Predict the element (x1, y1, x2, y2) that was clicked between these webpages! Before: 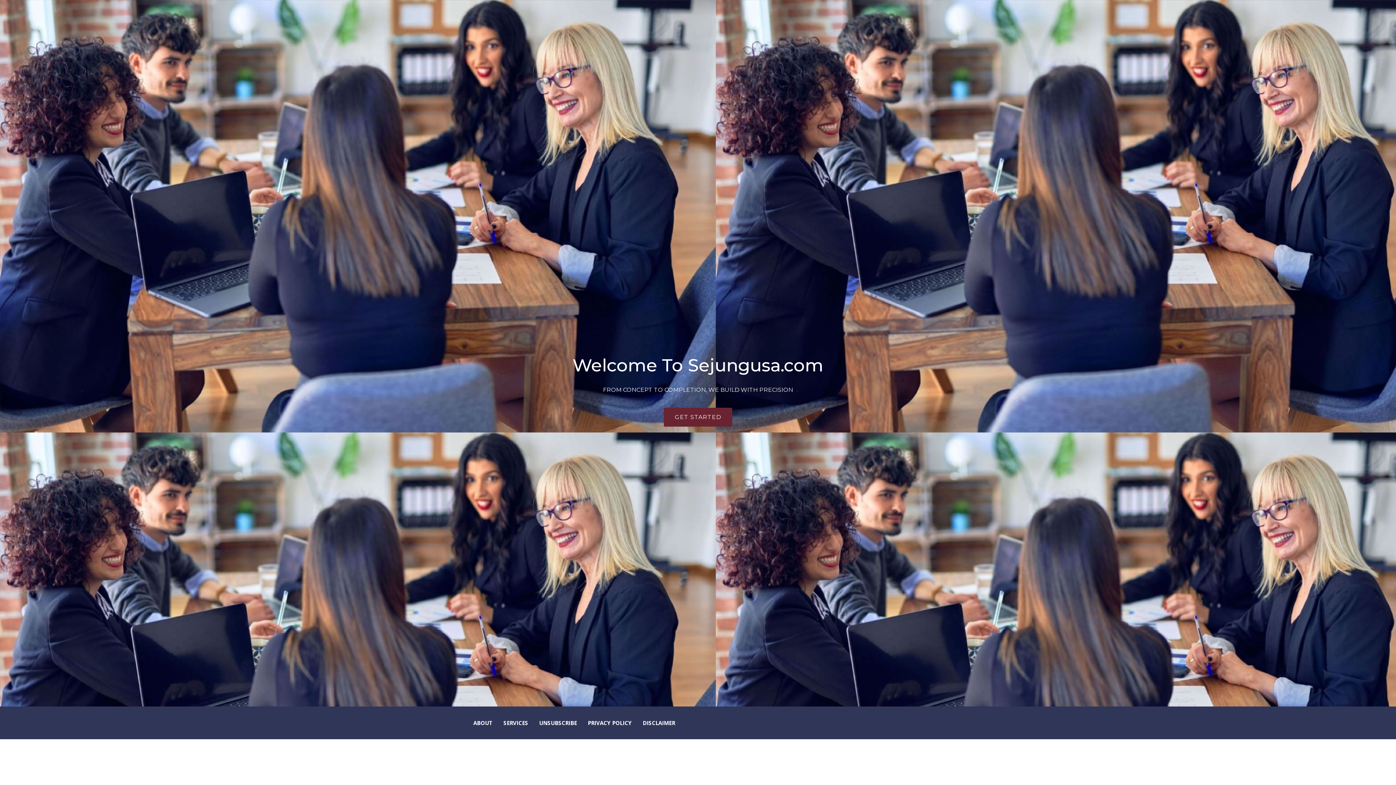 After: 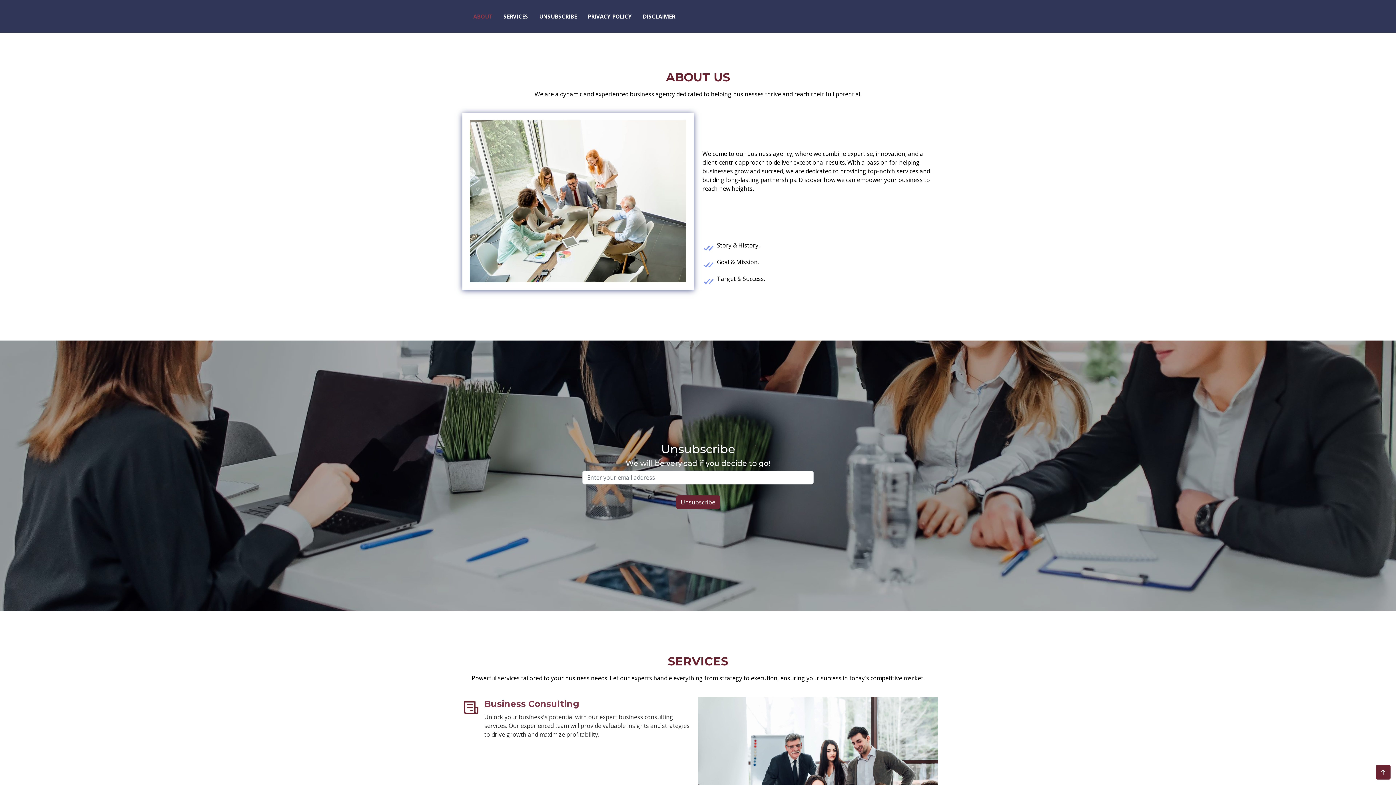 Action: bbox: (462, 715, 492, 730) label: ABOUT